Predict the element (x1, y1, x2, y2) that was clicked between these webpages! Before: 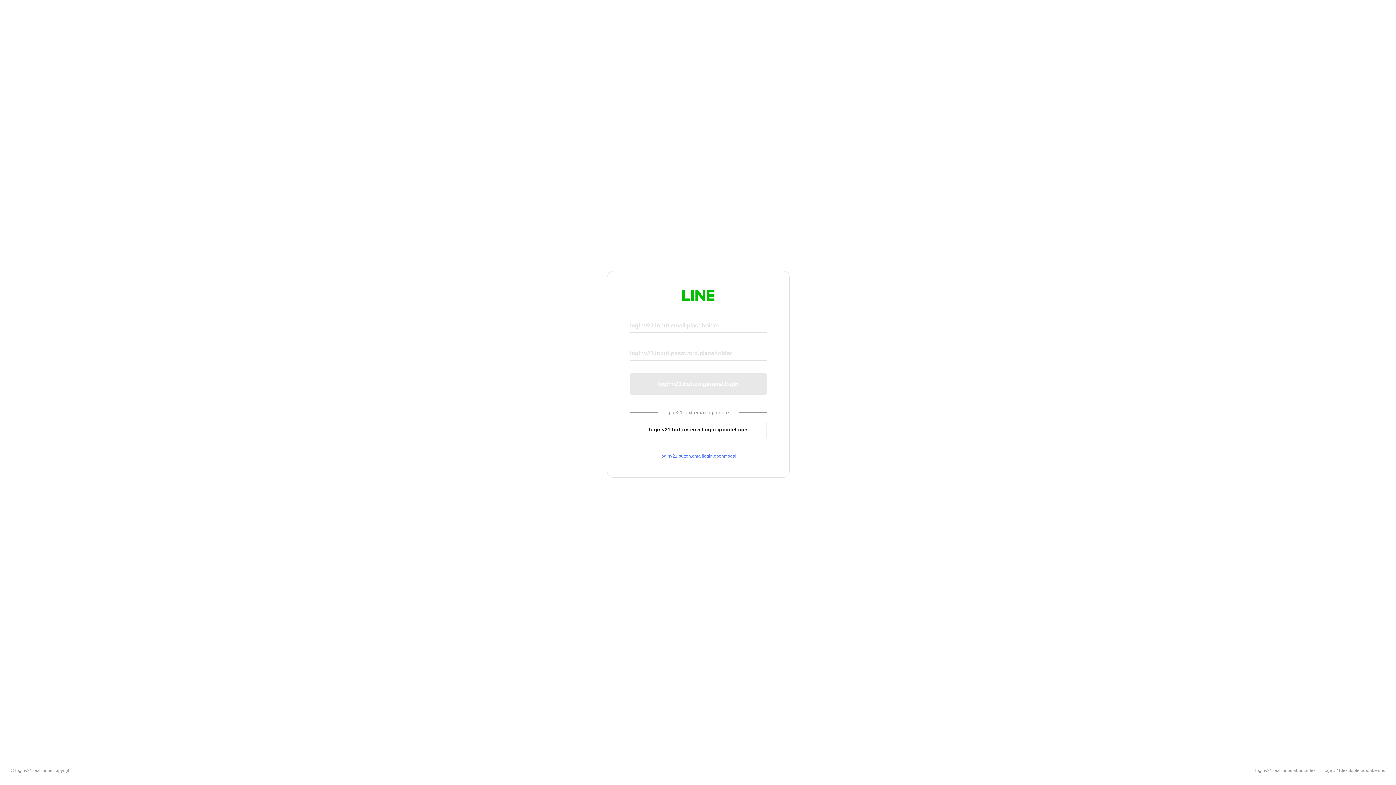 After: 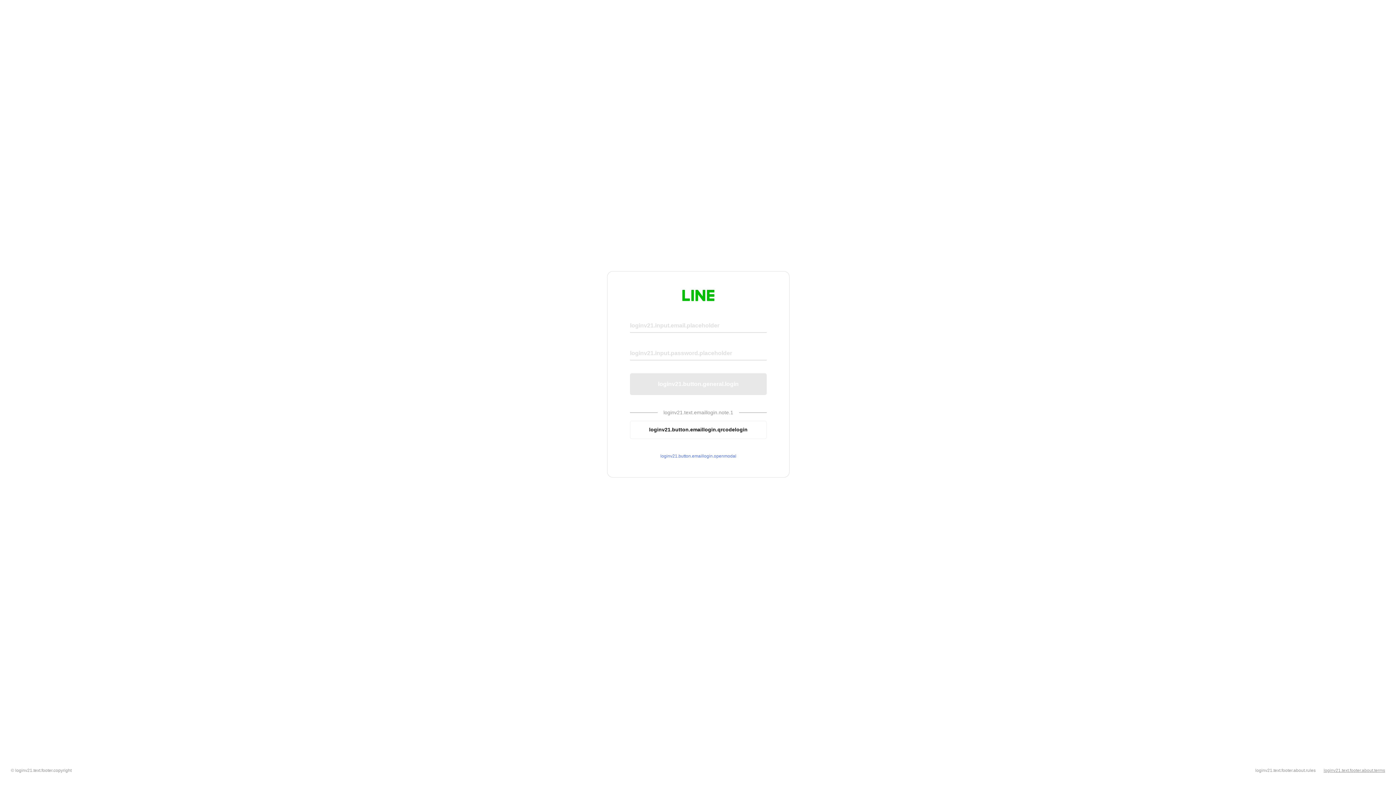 Action: bbox: (1324, 768, 1385, 773) label: loginv21.text.footer.about.terms